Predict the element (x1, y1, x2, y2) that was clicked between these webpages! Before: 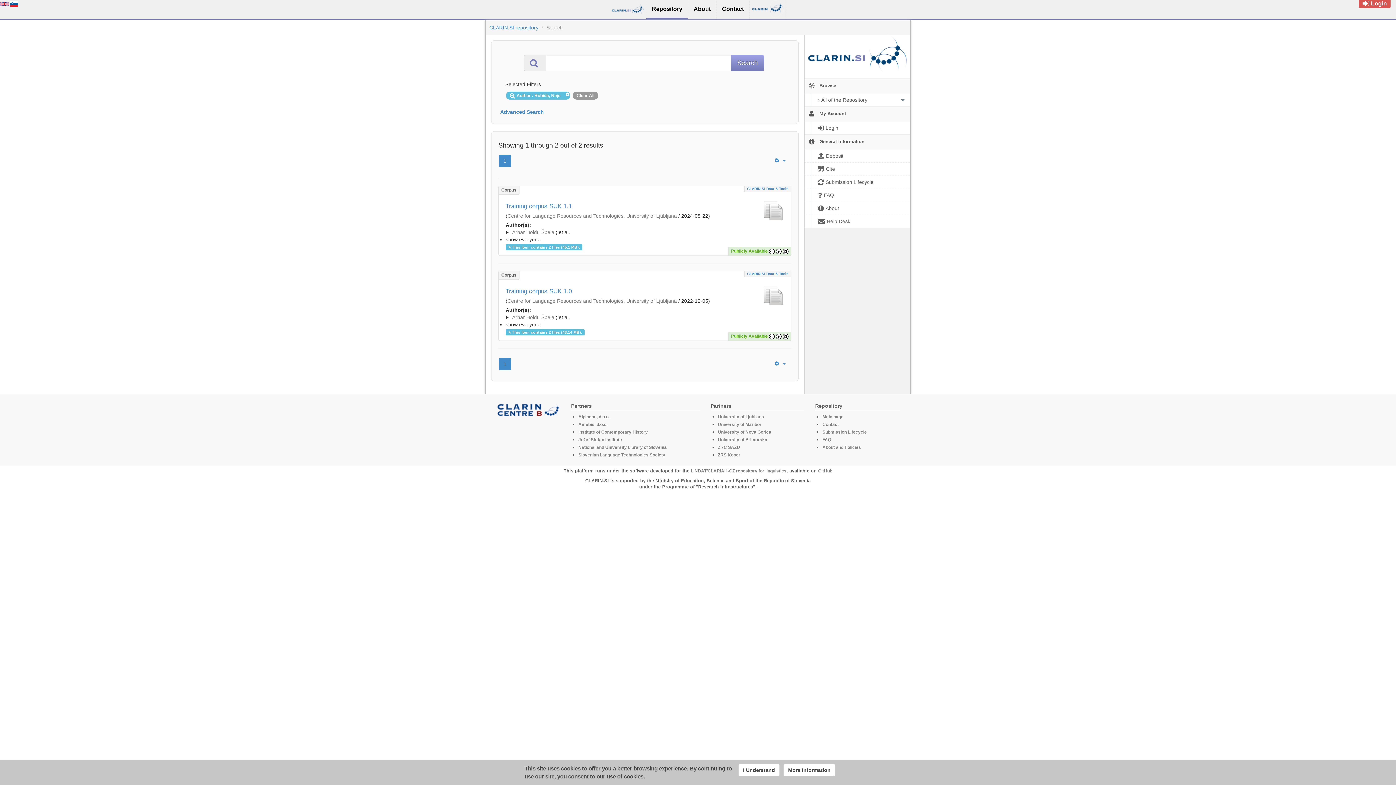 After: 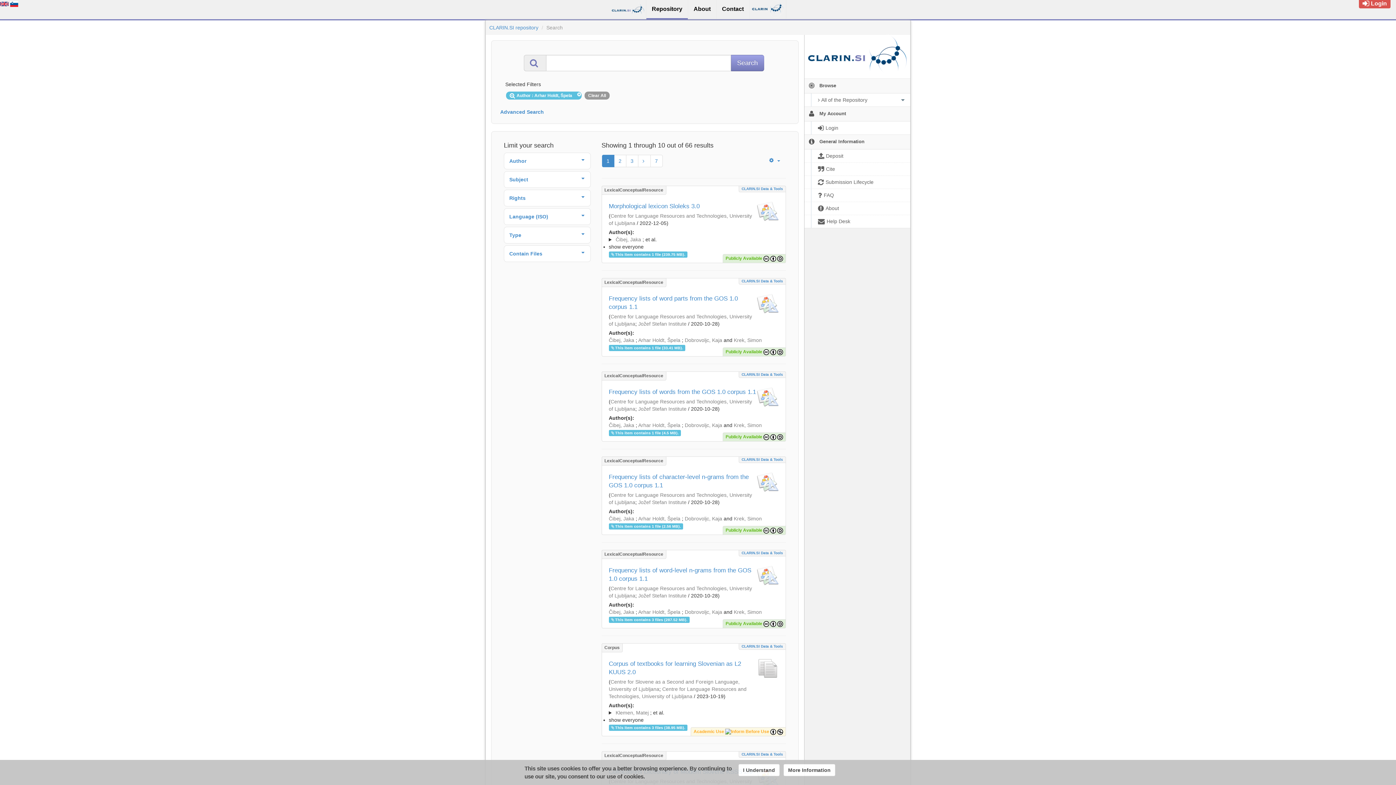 Action: bbox: (512, 229, 554, 235) label: Arhar Holdt, Špela